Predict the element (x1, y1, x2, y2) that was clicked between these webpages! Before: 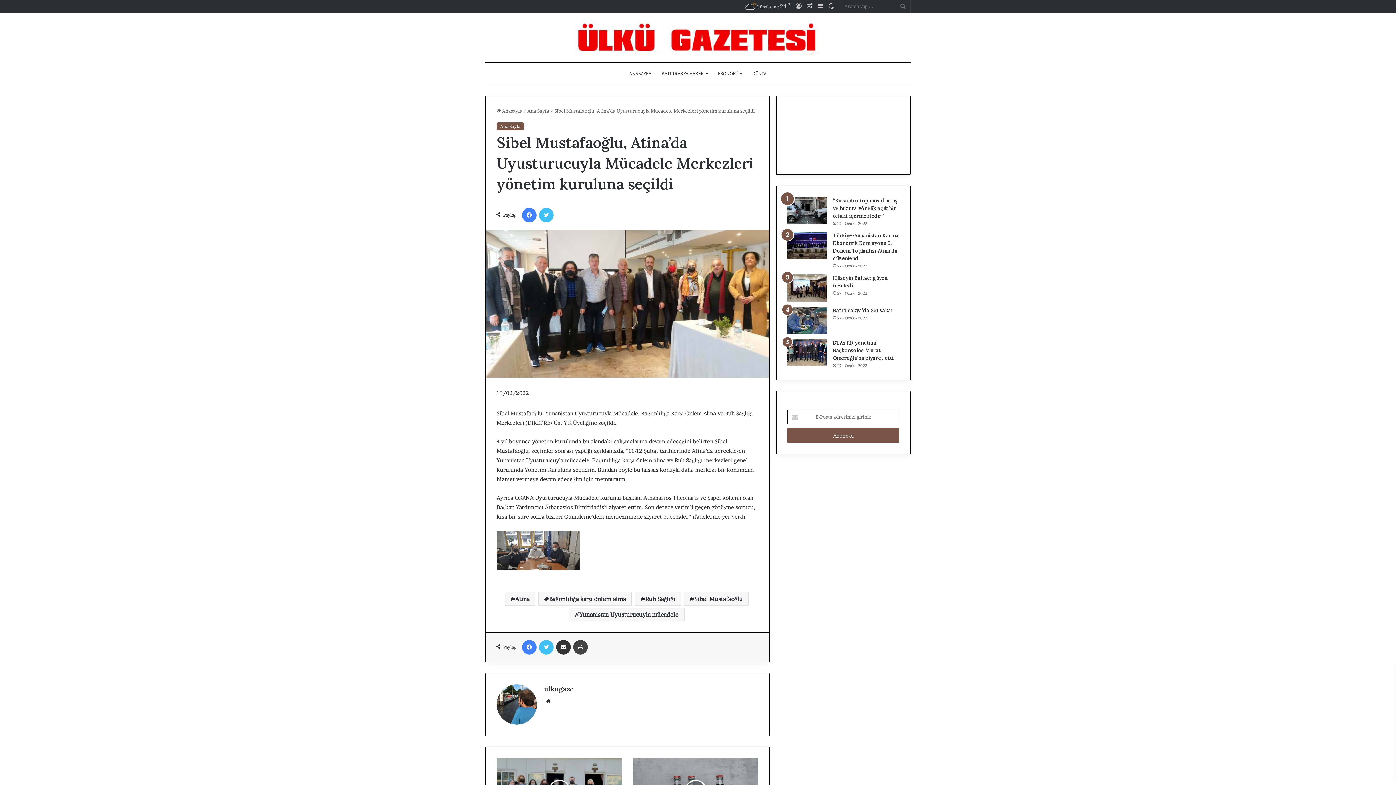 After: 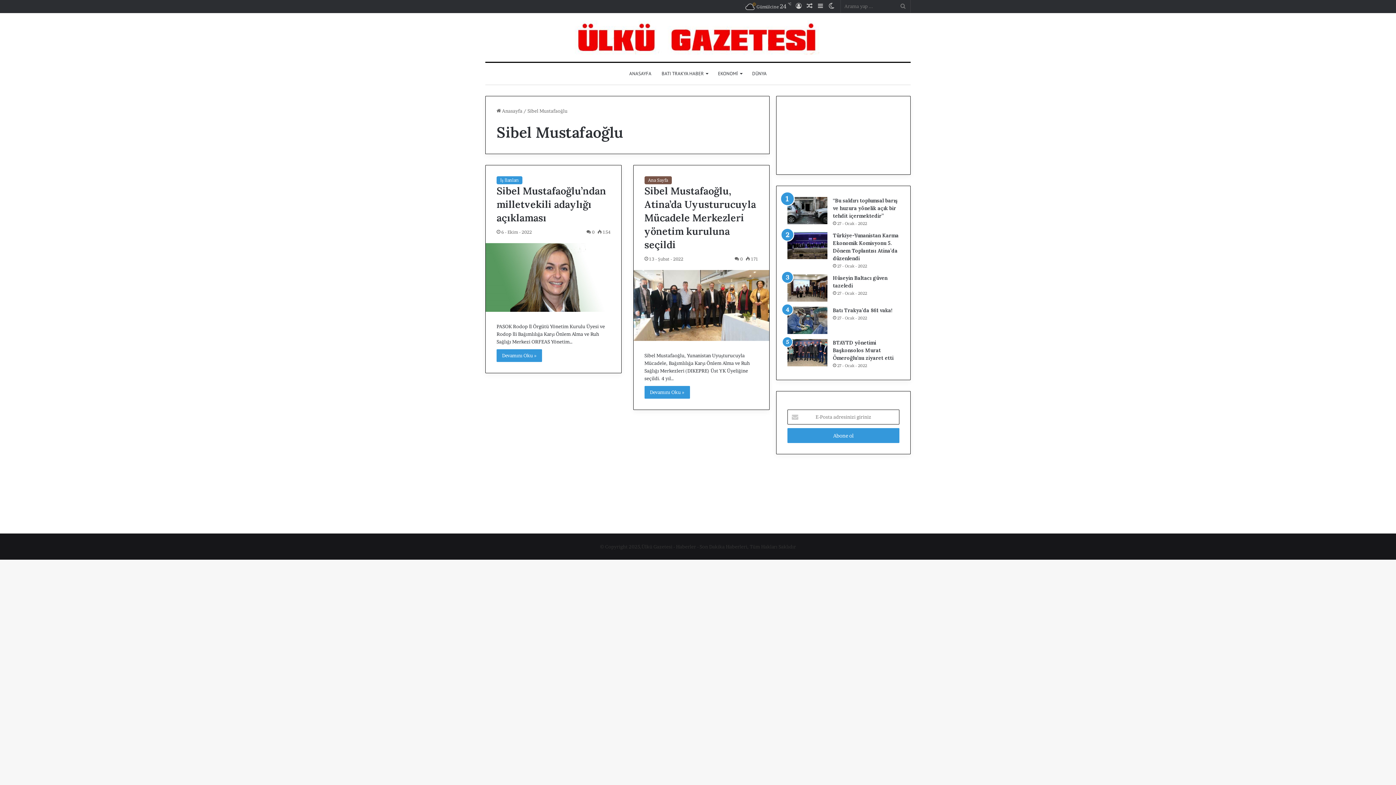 Action: bbox: (684, 592, 748, 606) label: Sibel Mustafaoğlu